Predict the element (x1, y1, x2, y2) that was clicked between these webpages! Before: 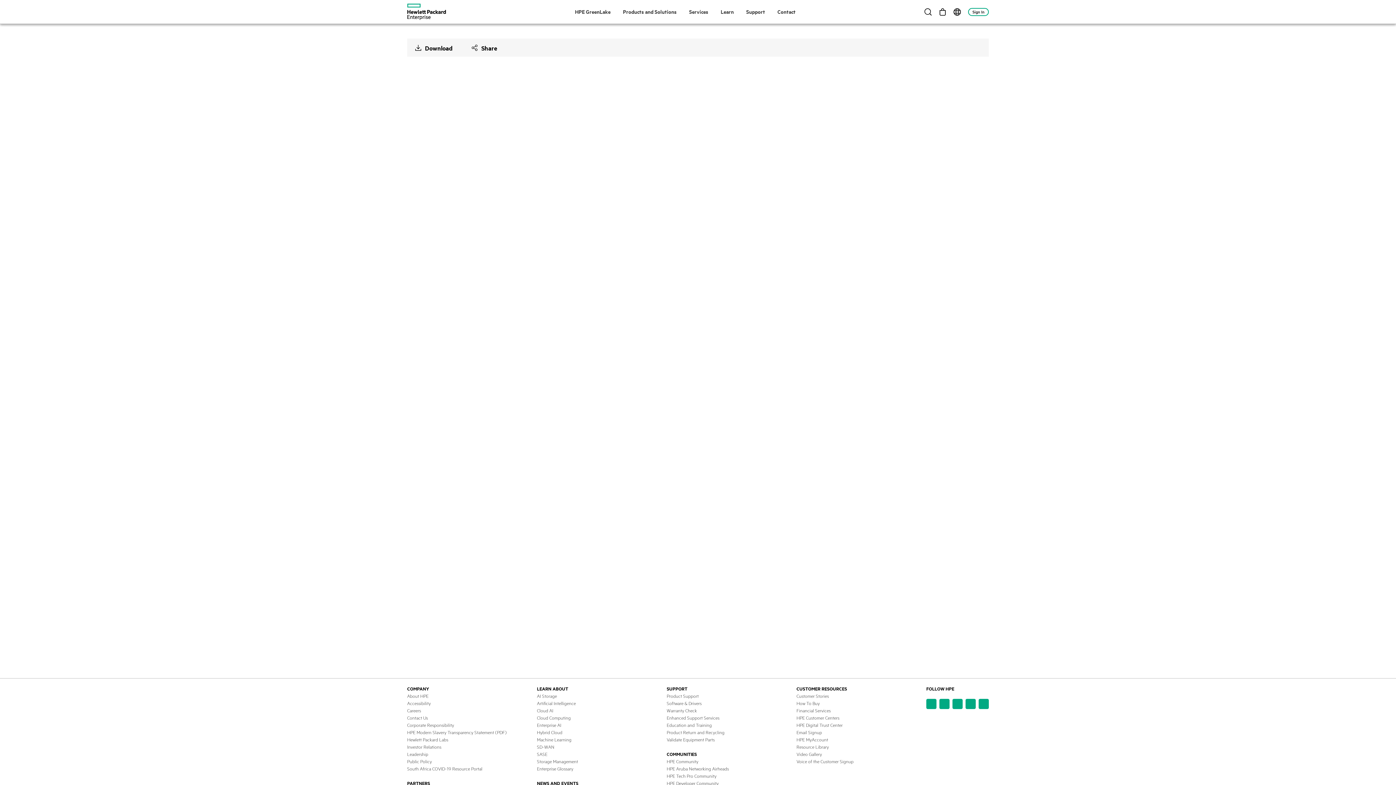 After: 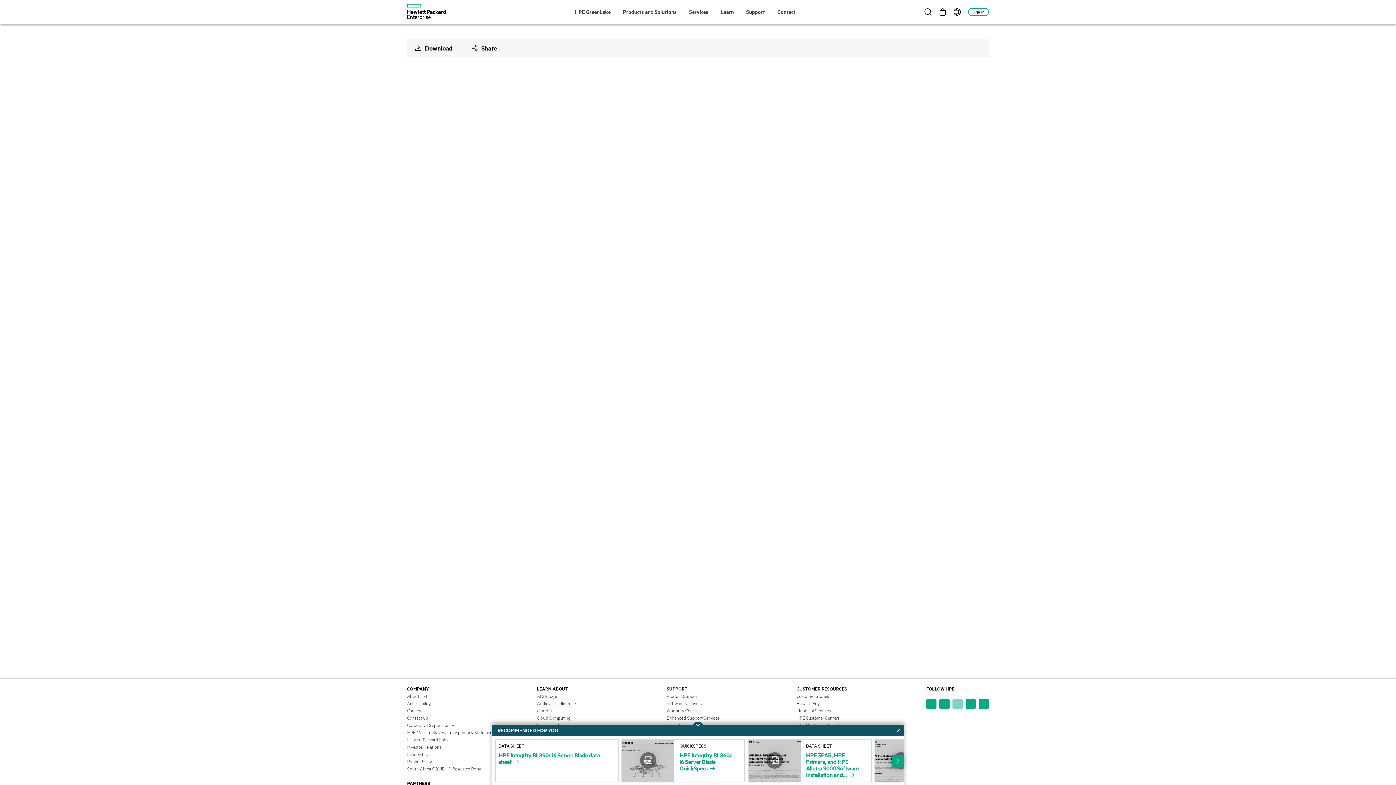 Action: bbox: (952, 699, 962, 709)